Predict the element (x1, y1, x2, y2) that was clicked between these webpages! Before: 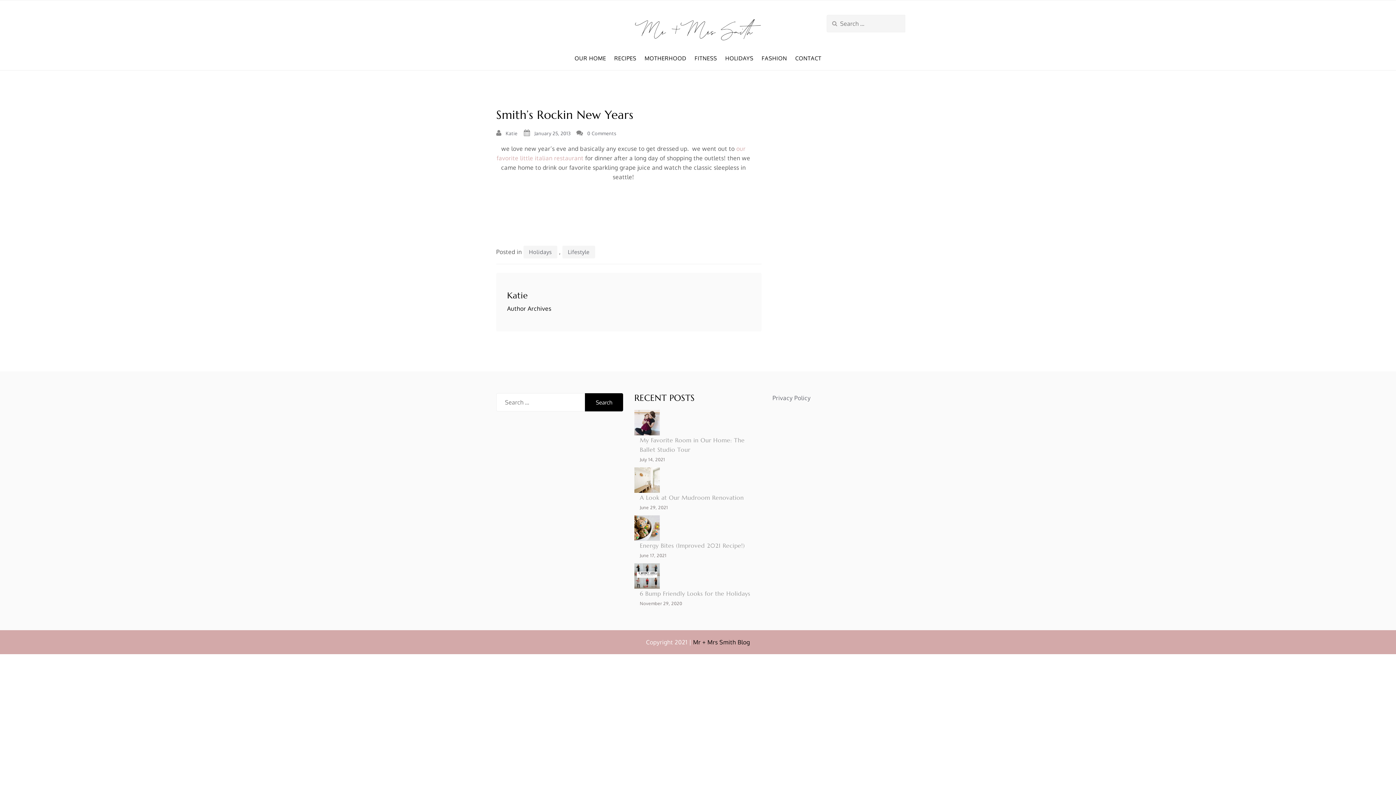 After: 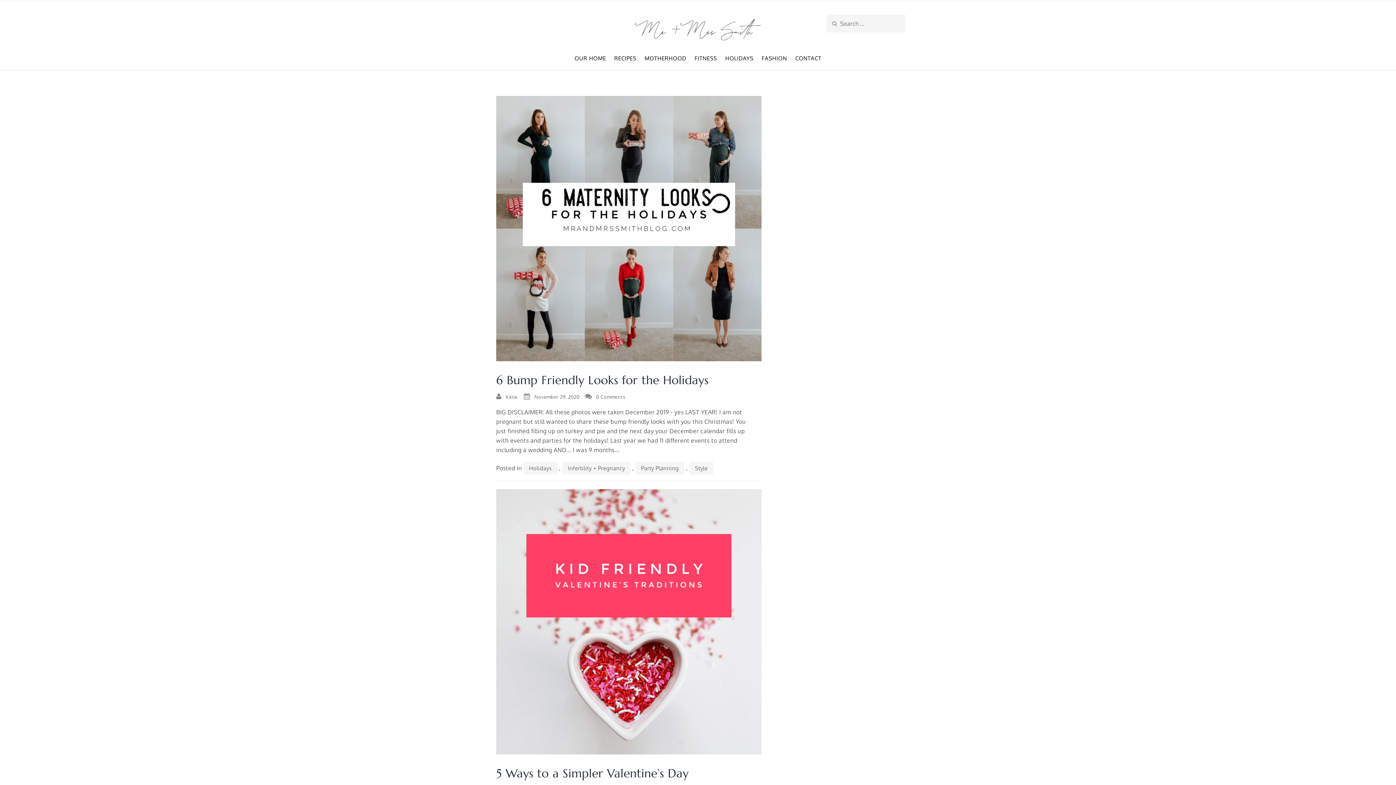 Action: bbox: (523, 245, 557, 258) label: Holidays